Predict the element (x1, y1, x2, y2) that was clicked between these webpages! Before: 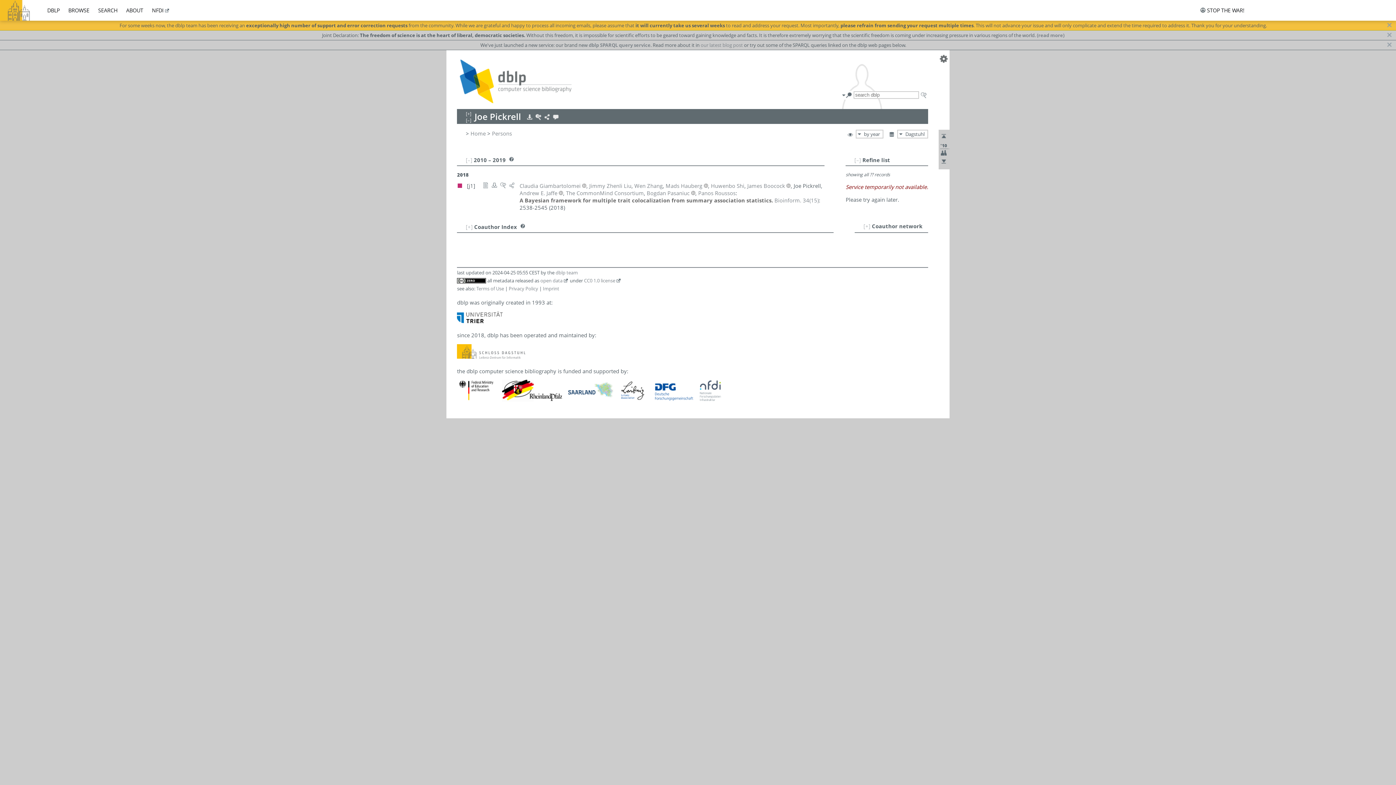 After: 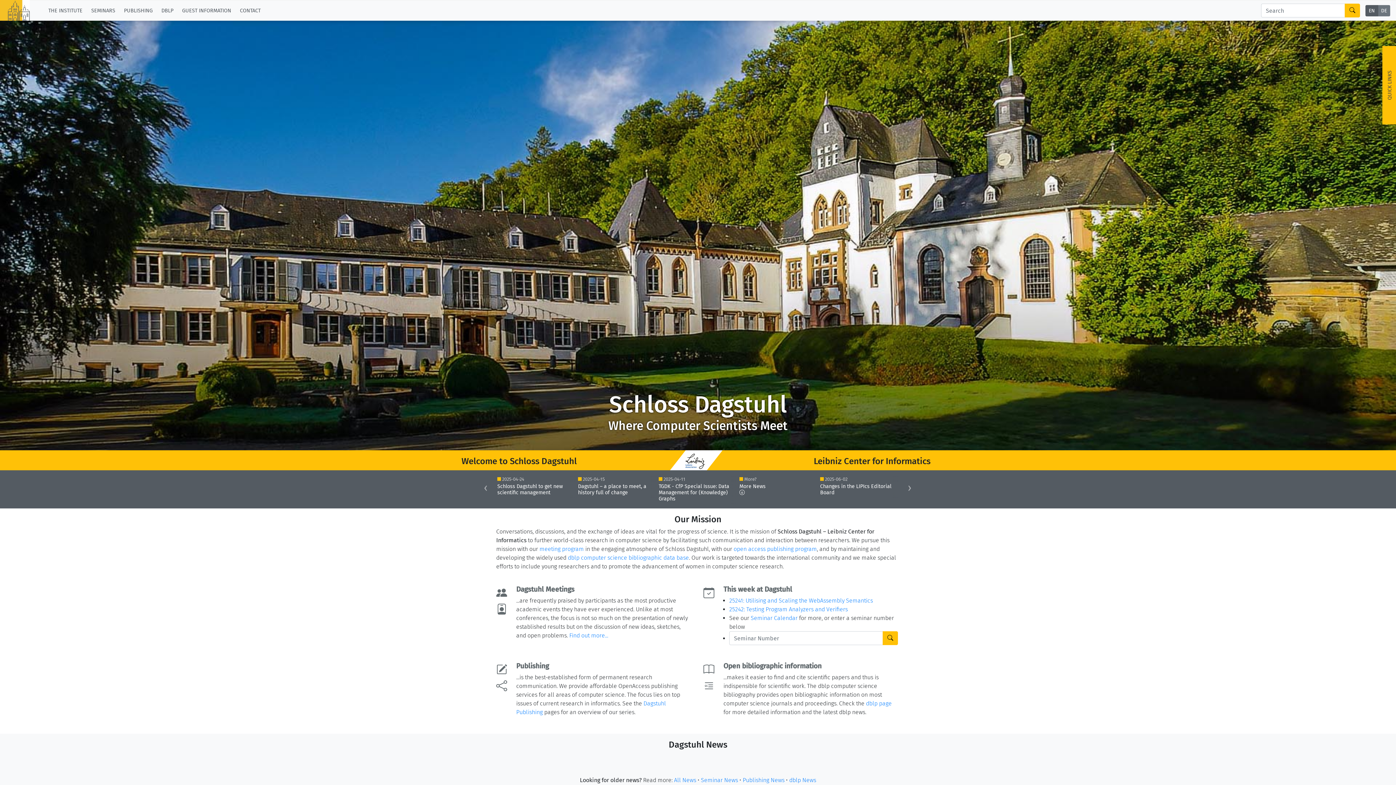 Action: bbox: (0, 0, 44, 20)